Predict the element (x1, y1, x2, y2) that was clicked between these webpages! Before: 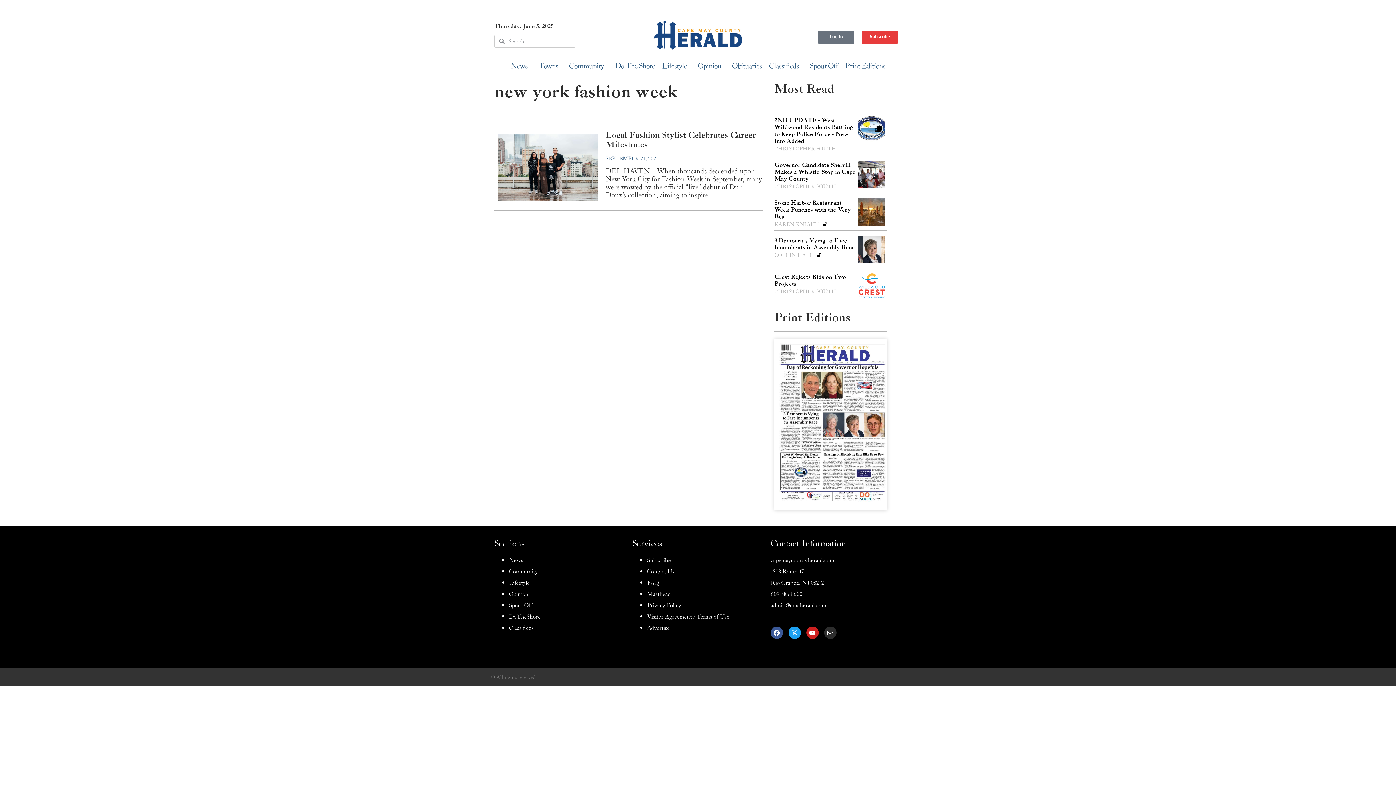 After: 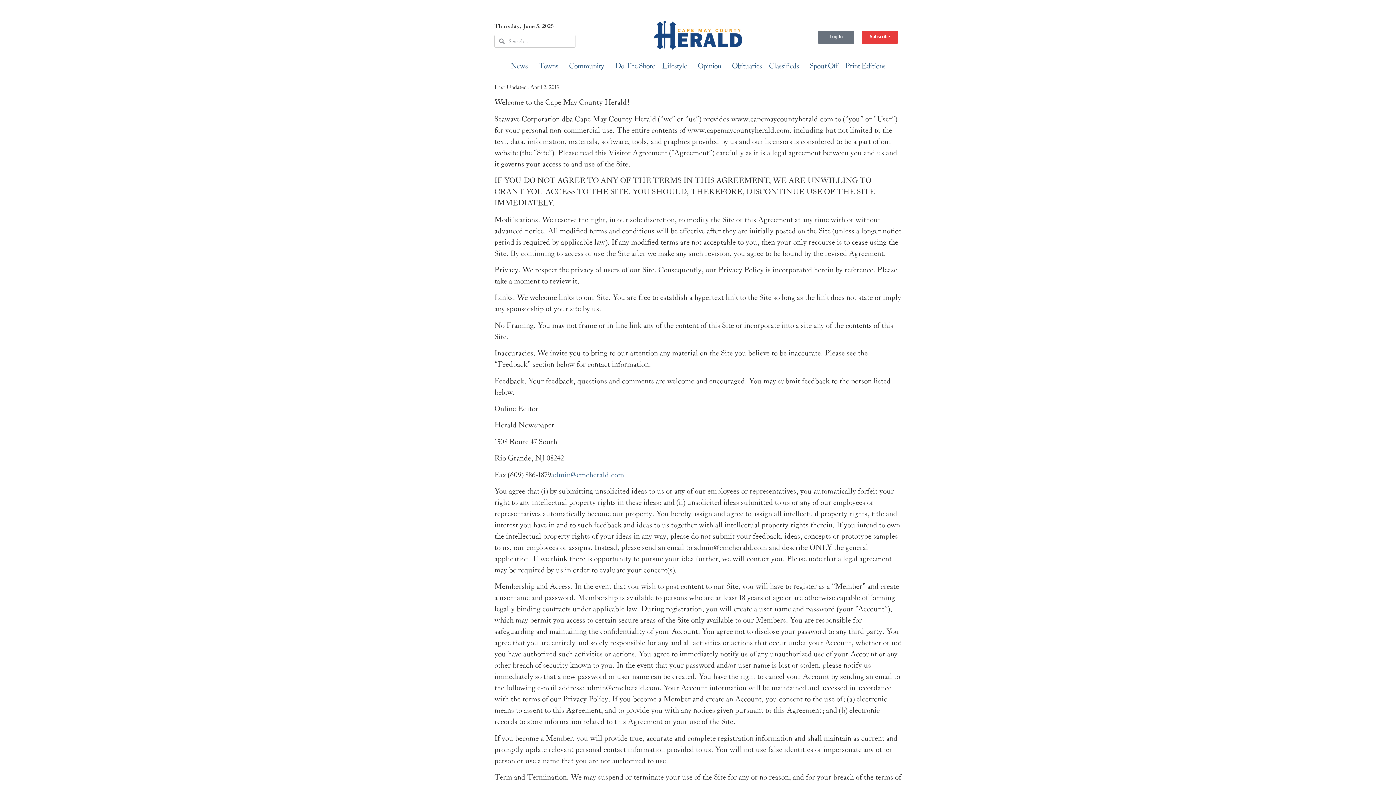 Action: label: Visitor Agreement / Terms of Use bbox: (647, 612, 729, 620)